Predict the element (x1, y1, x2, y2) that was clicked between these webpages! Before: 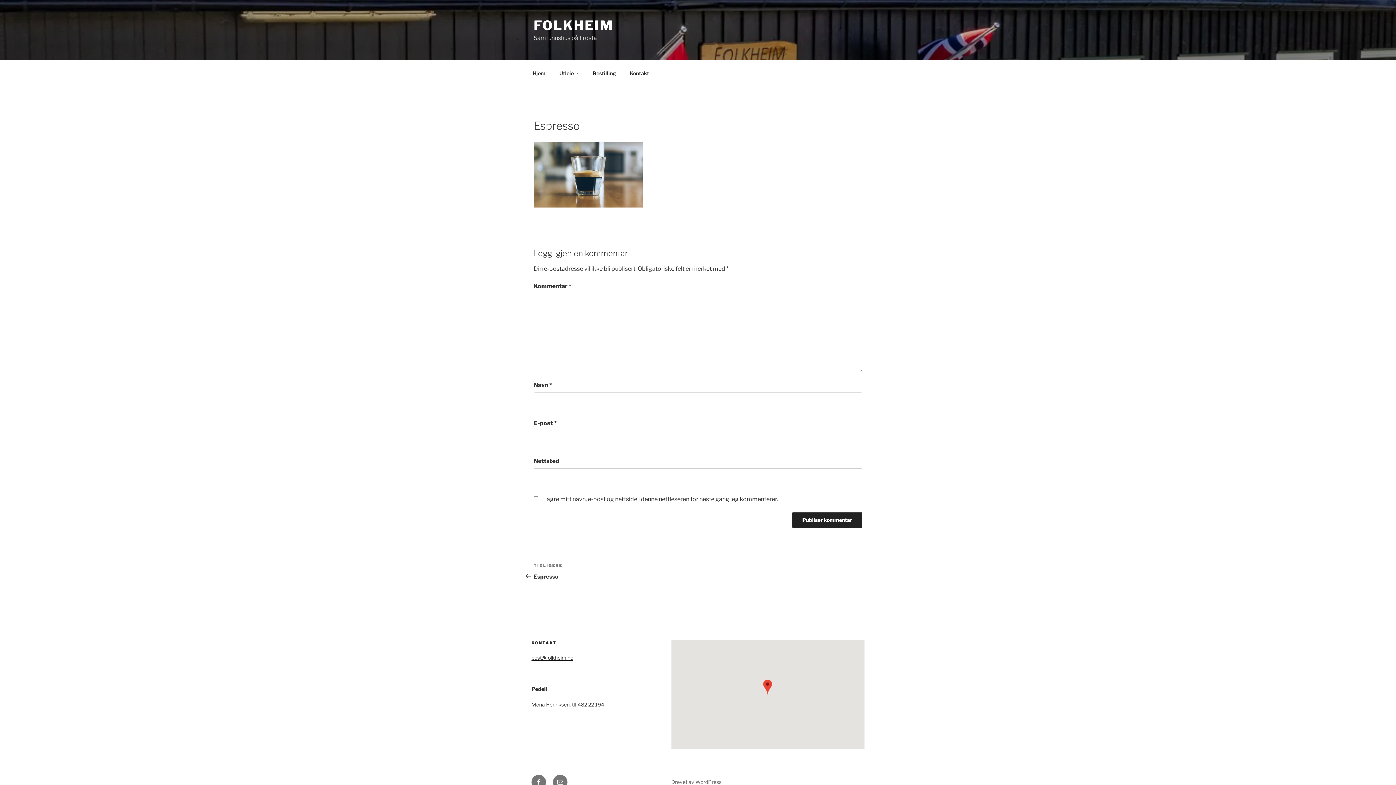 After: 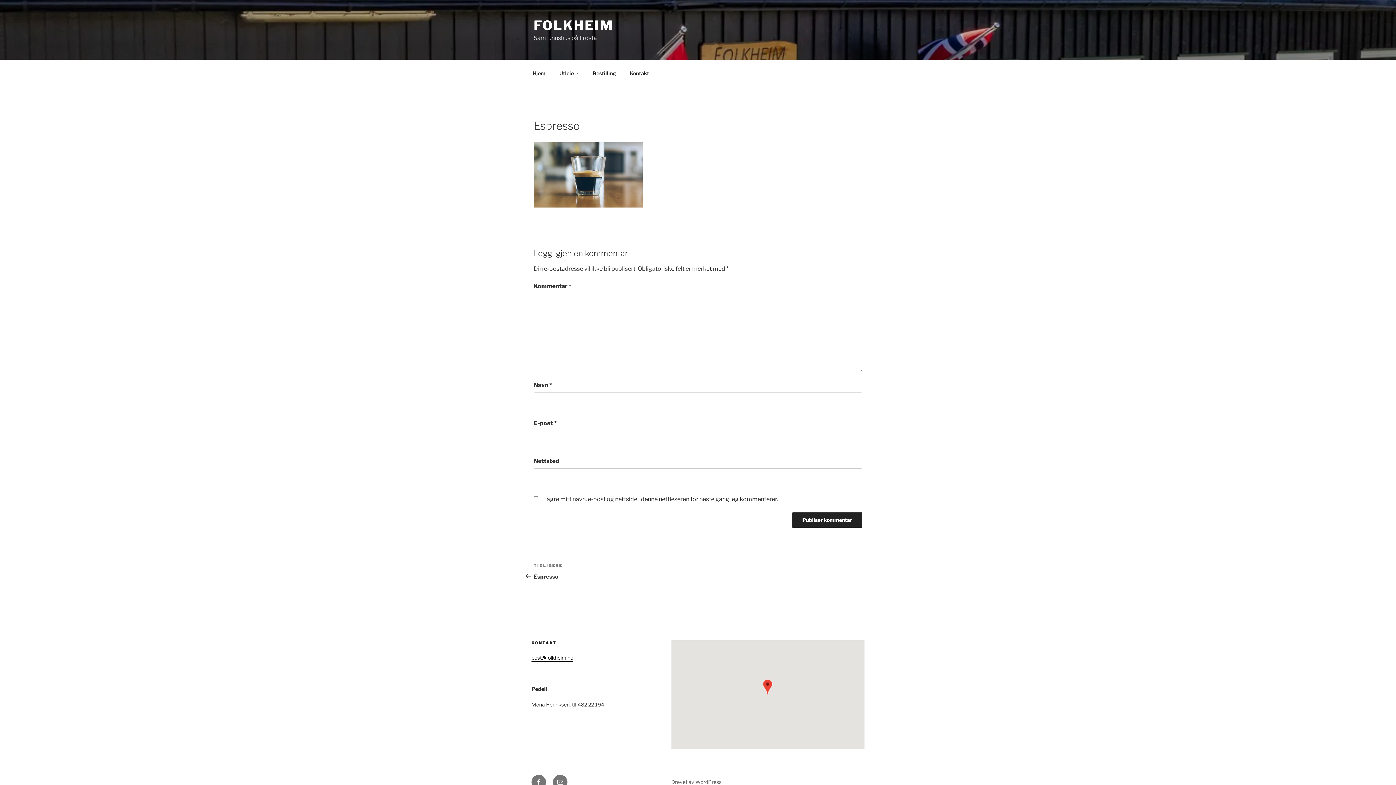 Action: bbox: (531, 654, 573, 660) label: post@folkheim.no